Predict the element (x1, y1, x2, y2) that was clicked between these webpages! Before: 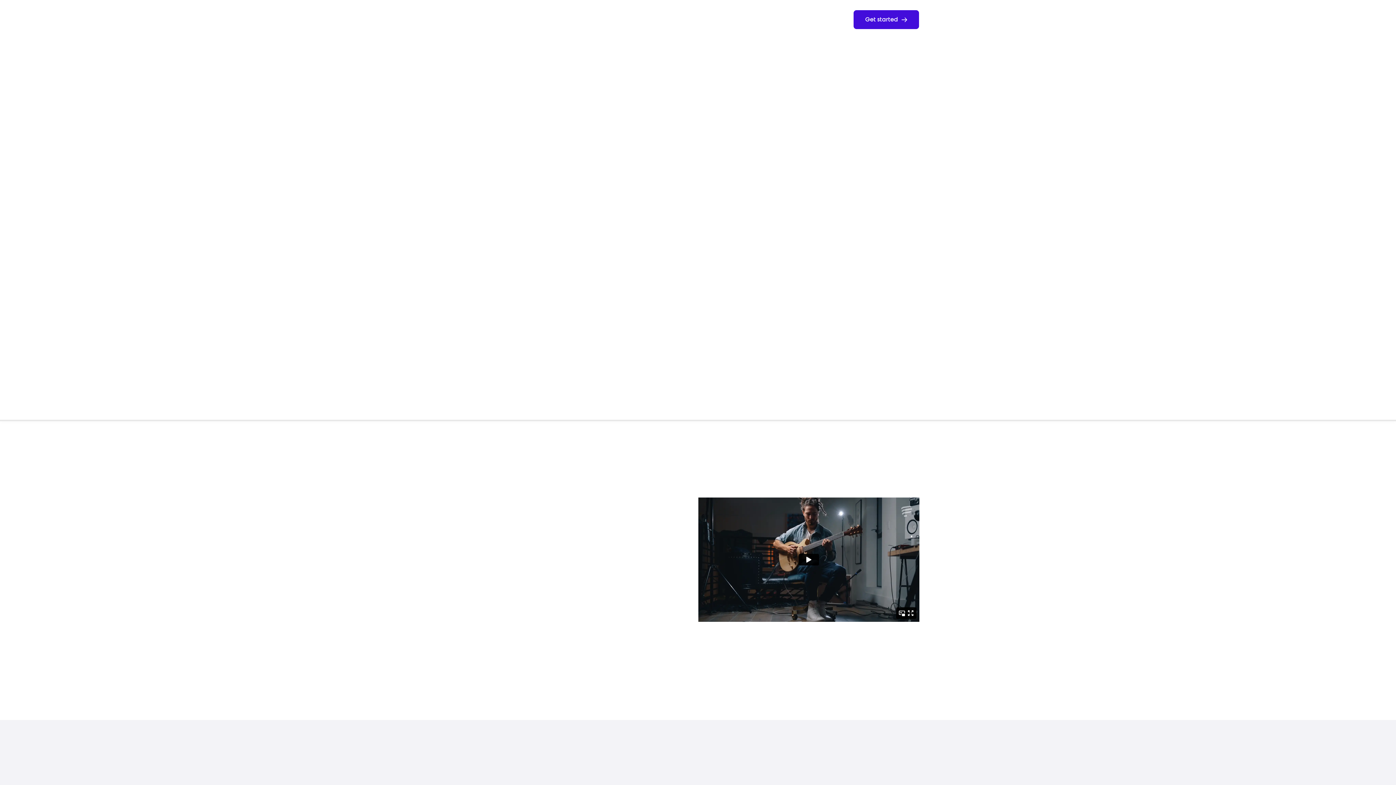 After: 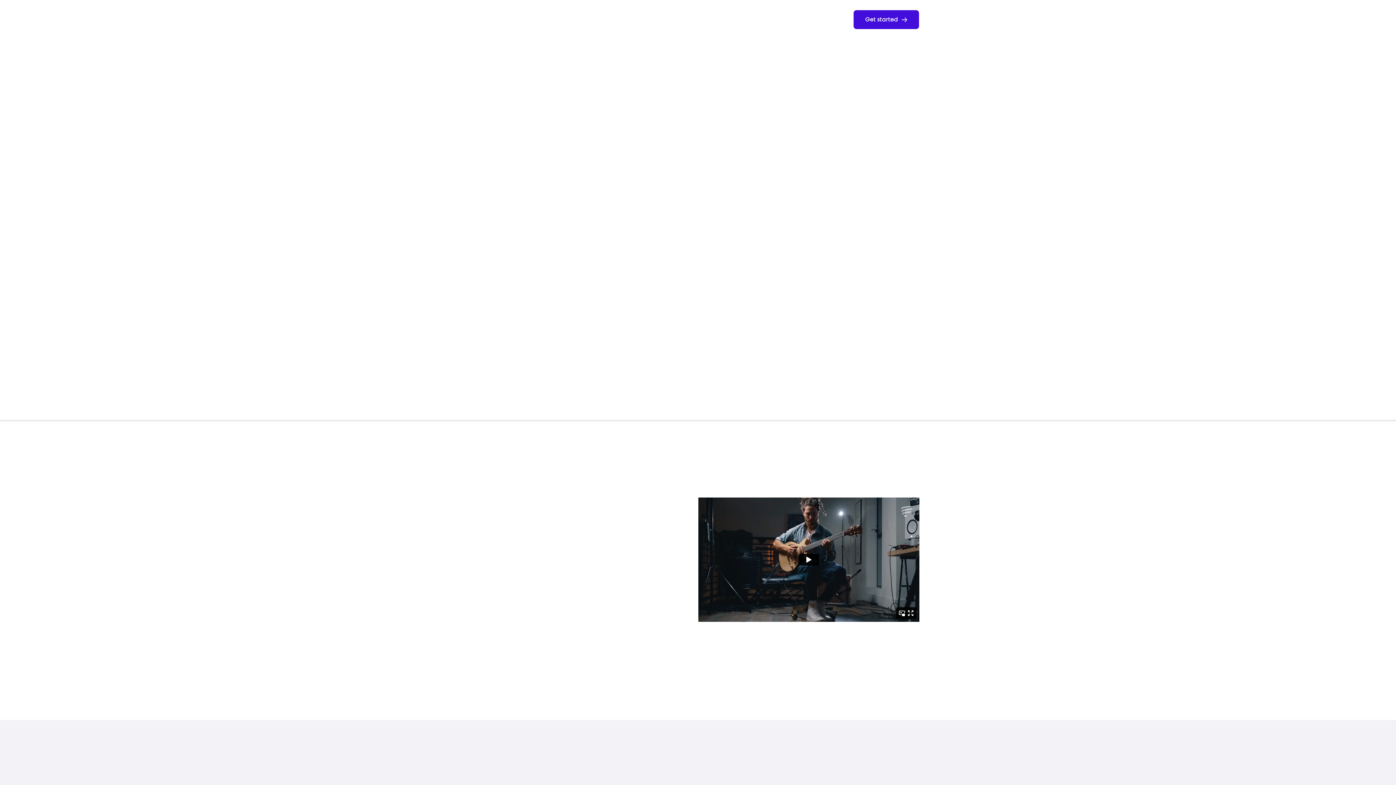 Action: label: Explore bbox: (679, 15, 713, 22)